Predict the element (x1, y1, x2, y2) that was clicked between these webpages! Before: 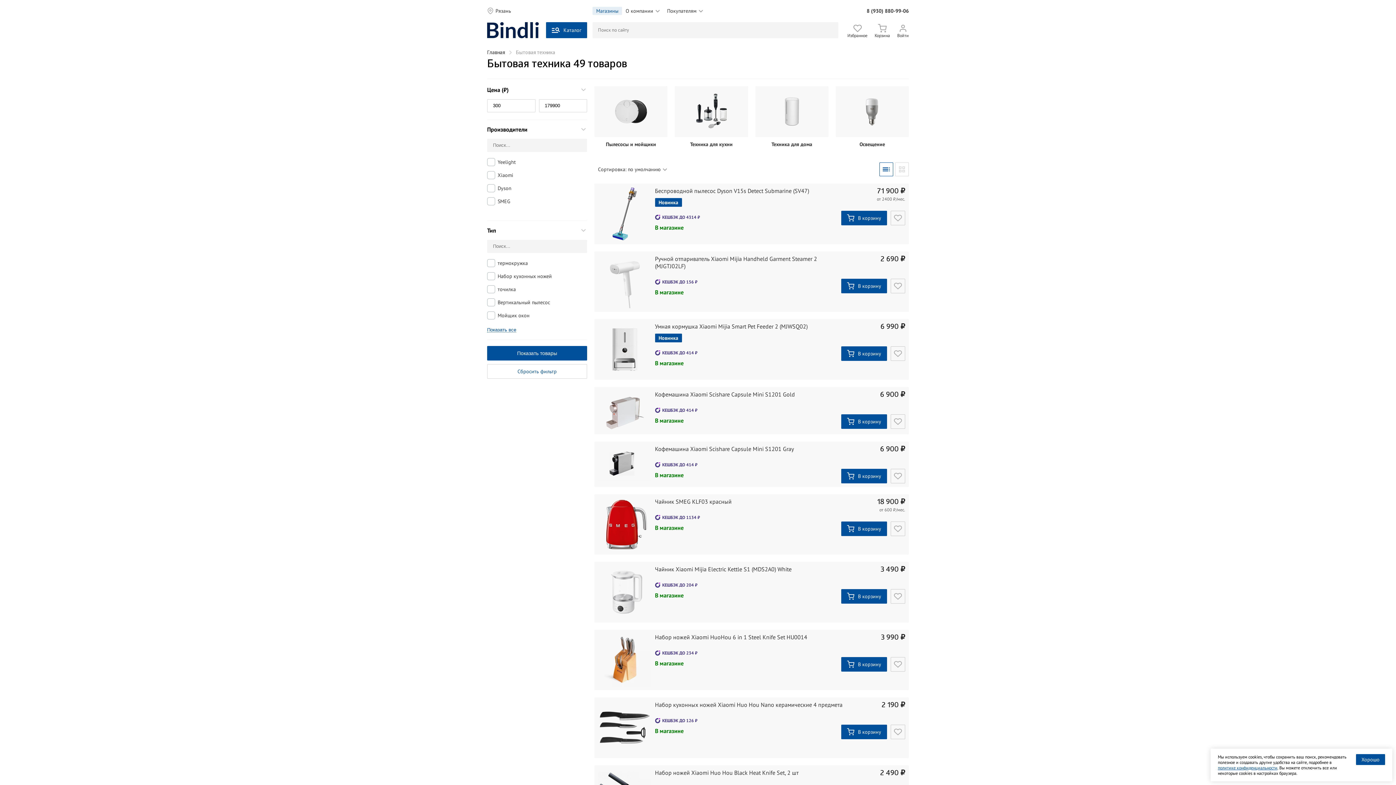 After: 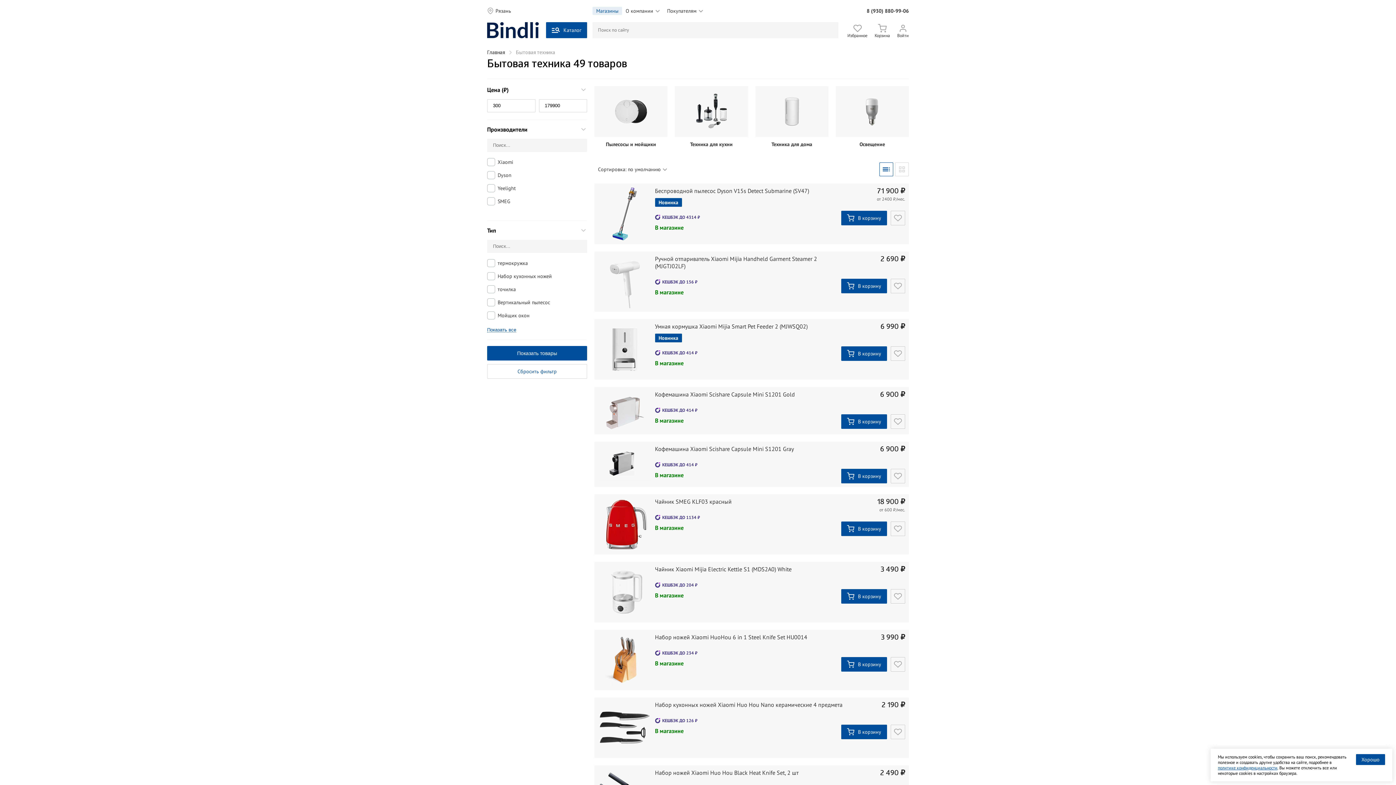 Action: label: Сбросить фильтр bbox: (487, 364, 587, 378)